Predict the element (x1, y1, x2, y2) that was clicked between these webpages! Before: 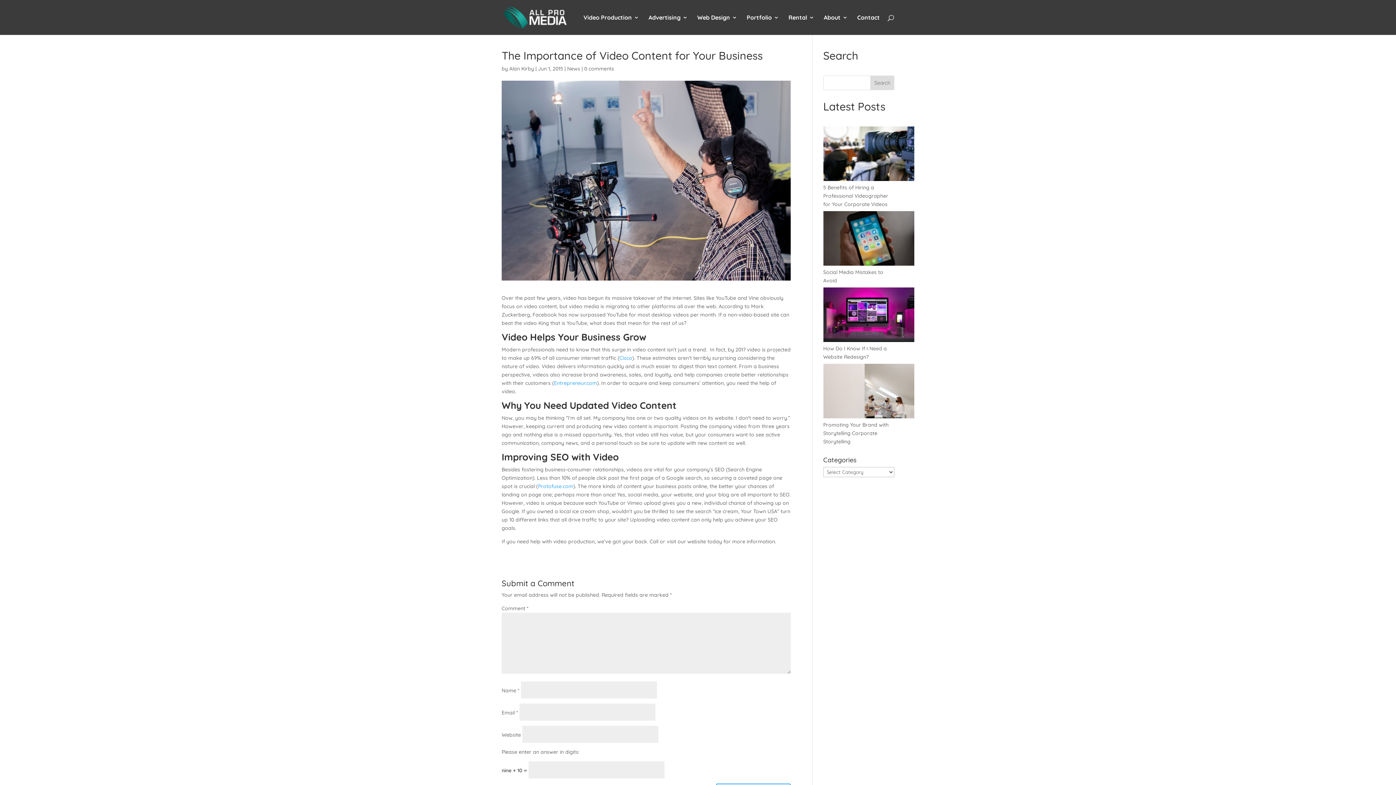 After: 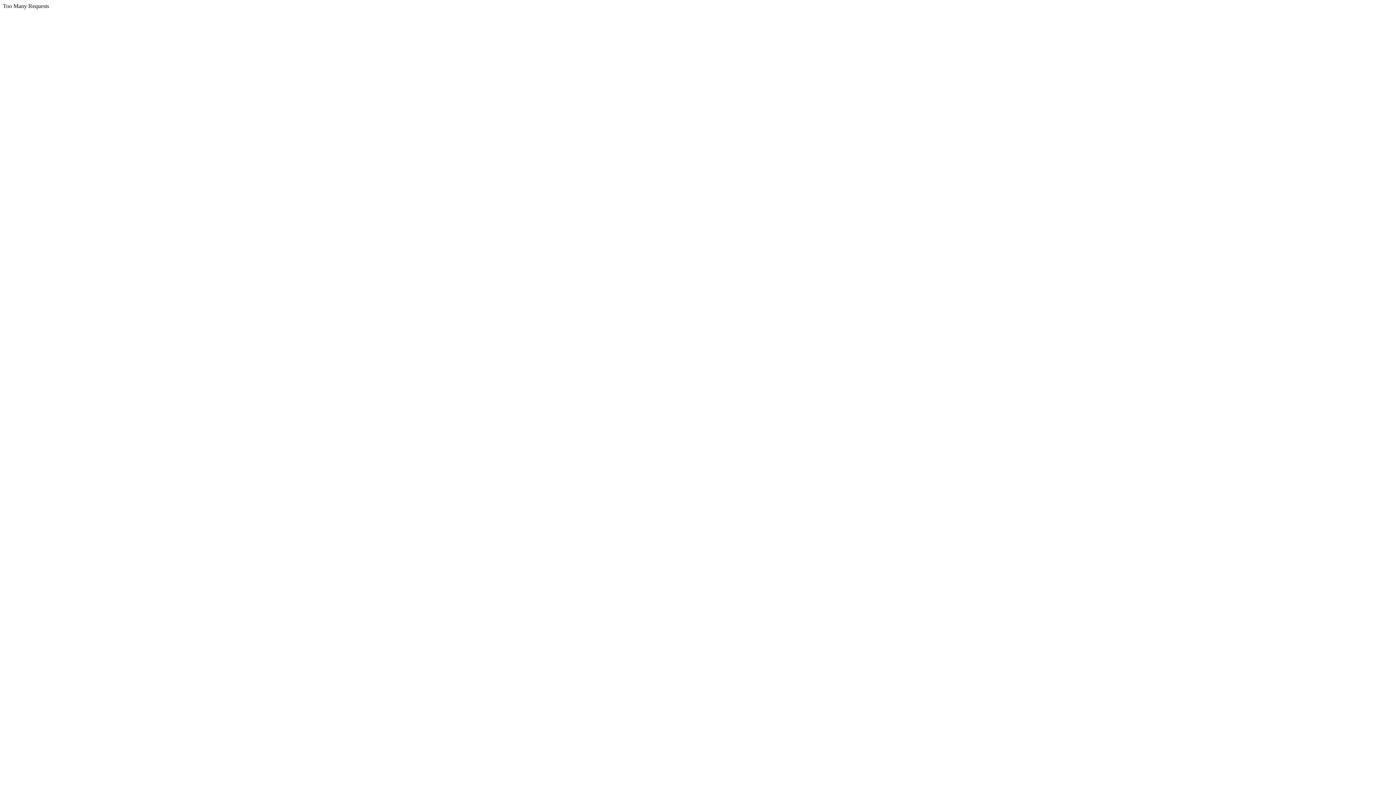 Action: label: Advertising bbox: (648, 14, 688, 34)